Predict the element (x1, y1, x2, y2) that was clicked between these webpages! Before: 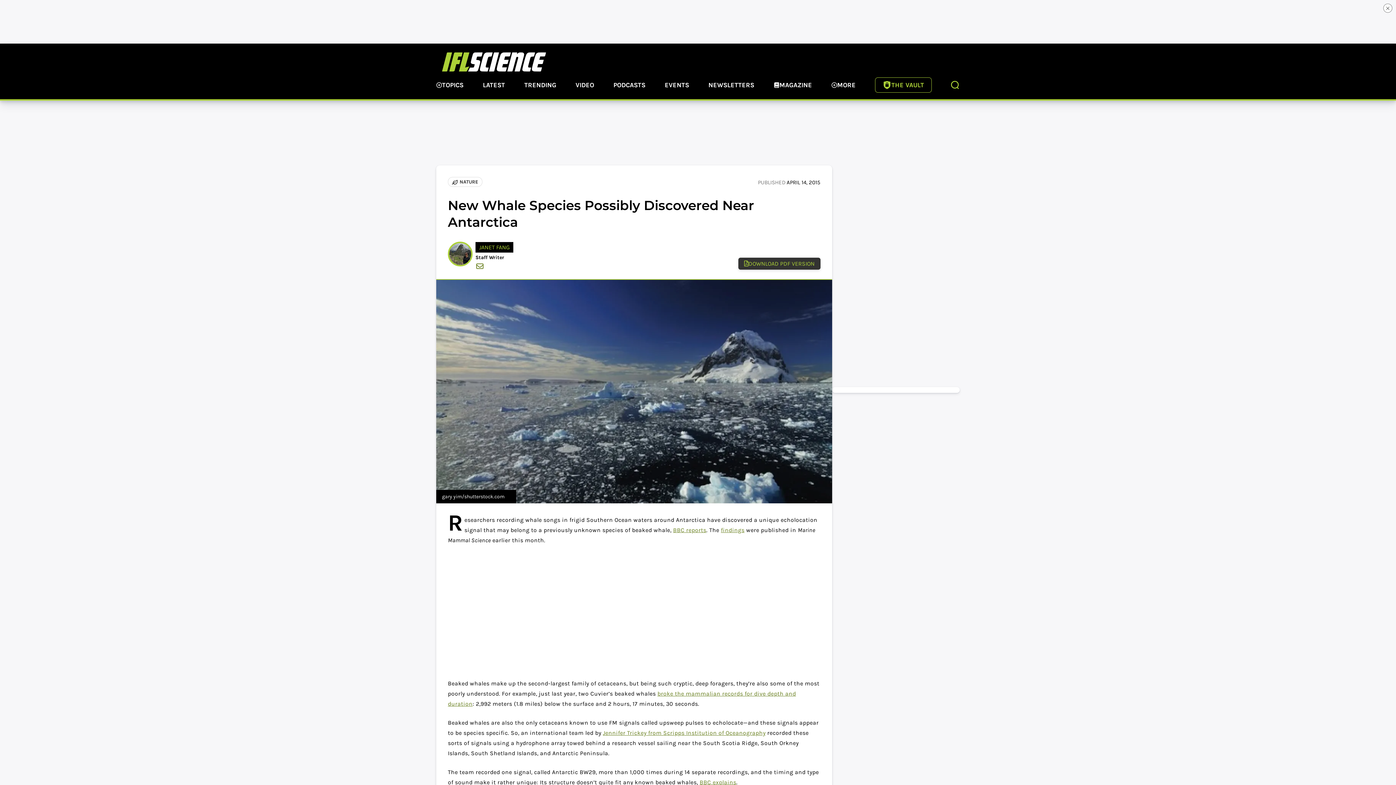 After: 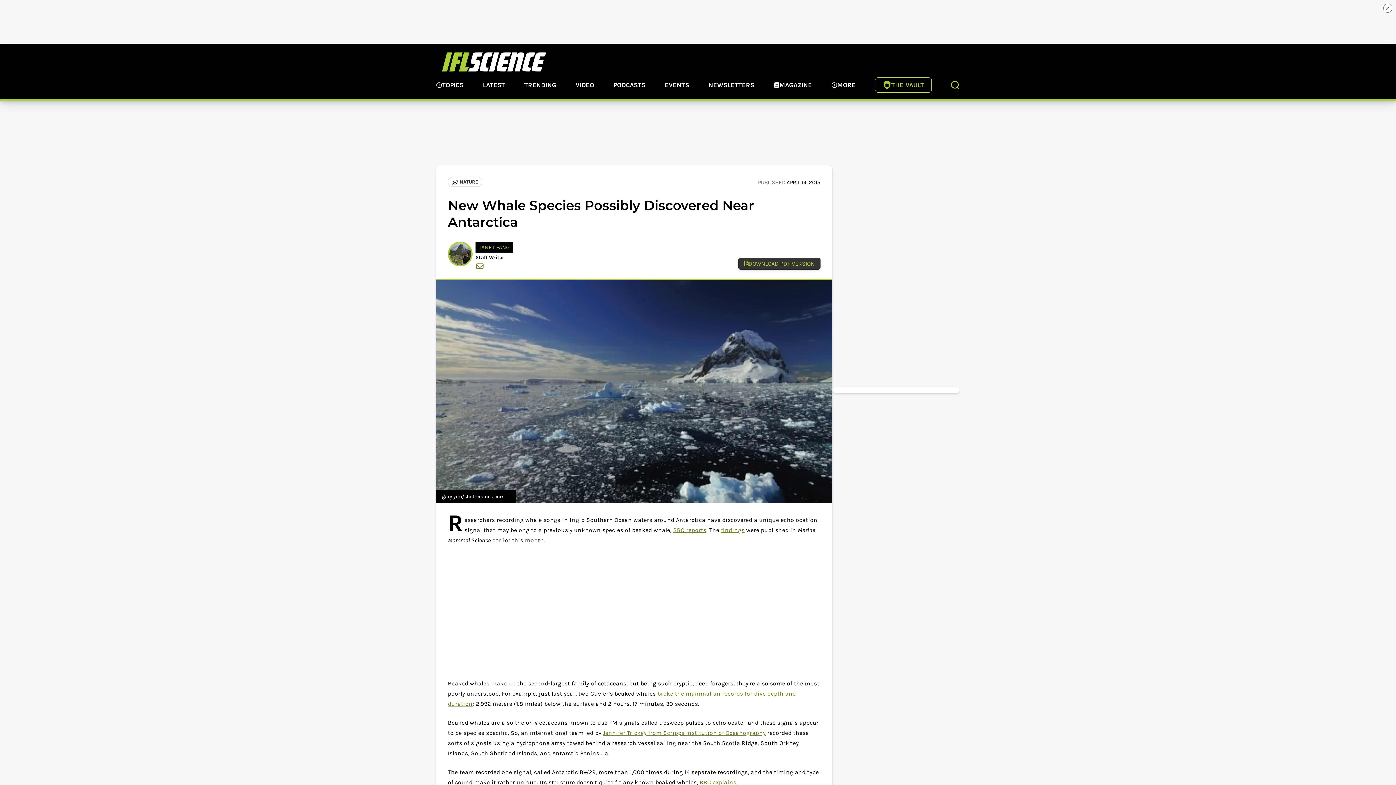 Action: bbox: (475, 263, 484, 269)